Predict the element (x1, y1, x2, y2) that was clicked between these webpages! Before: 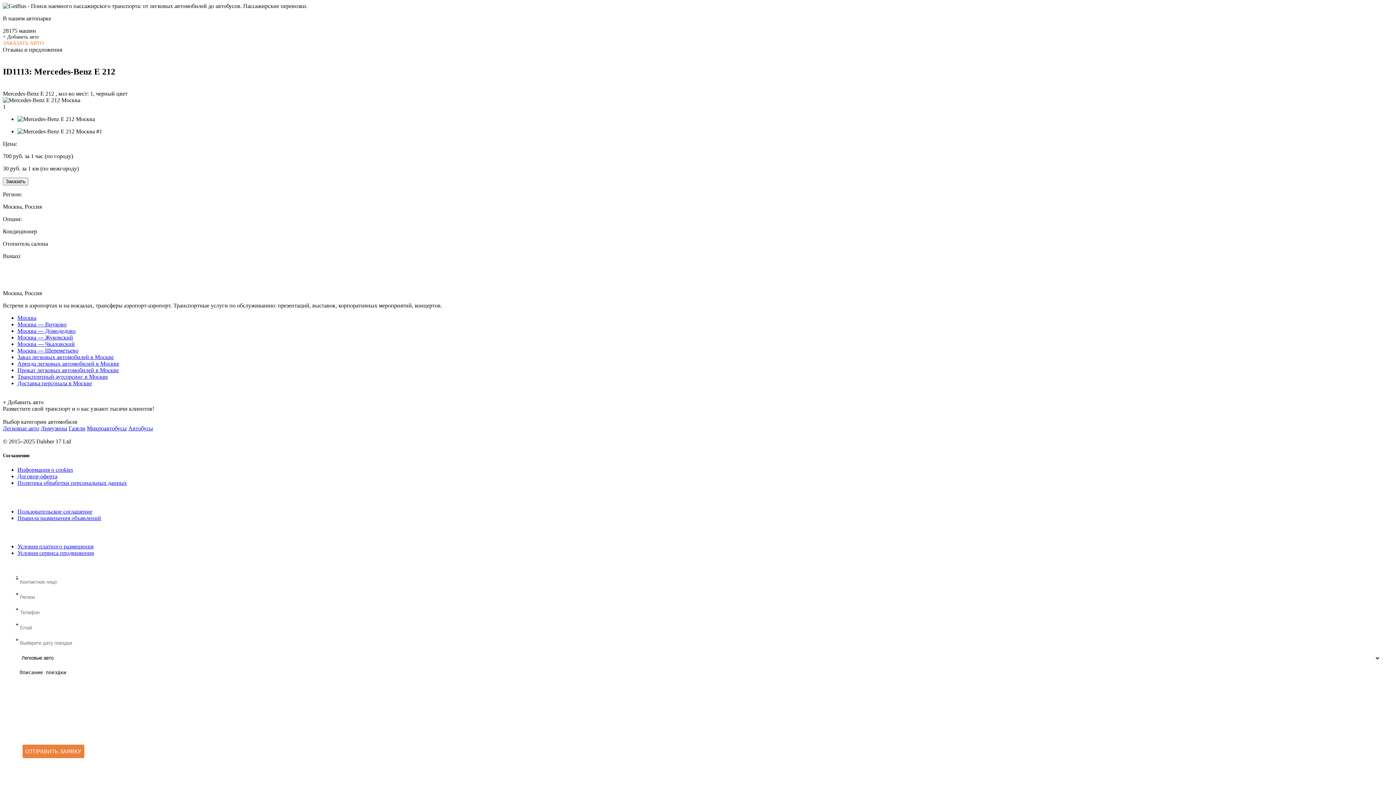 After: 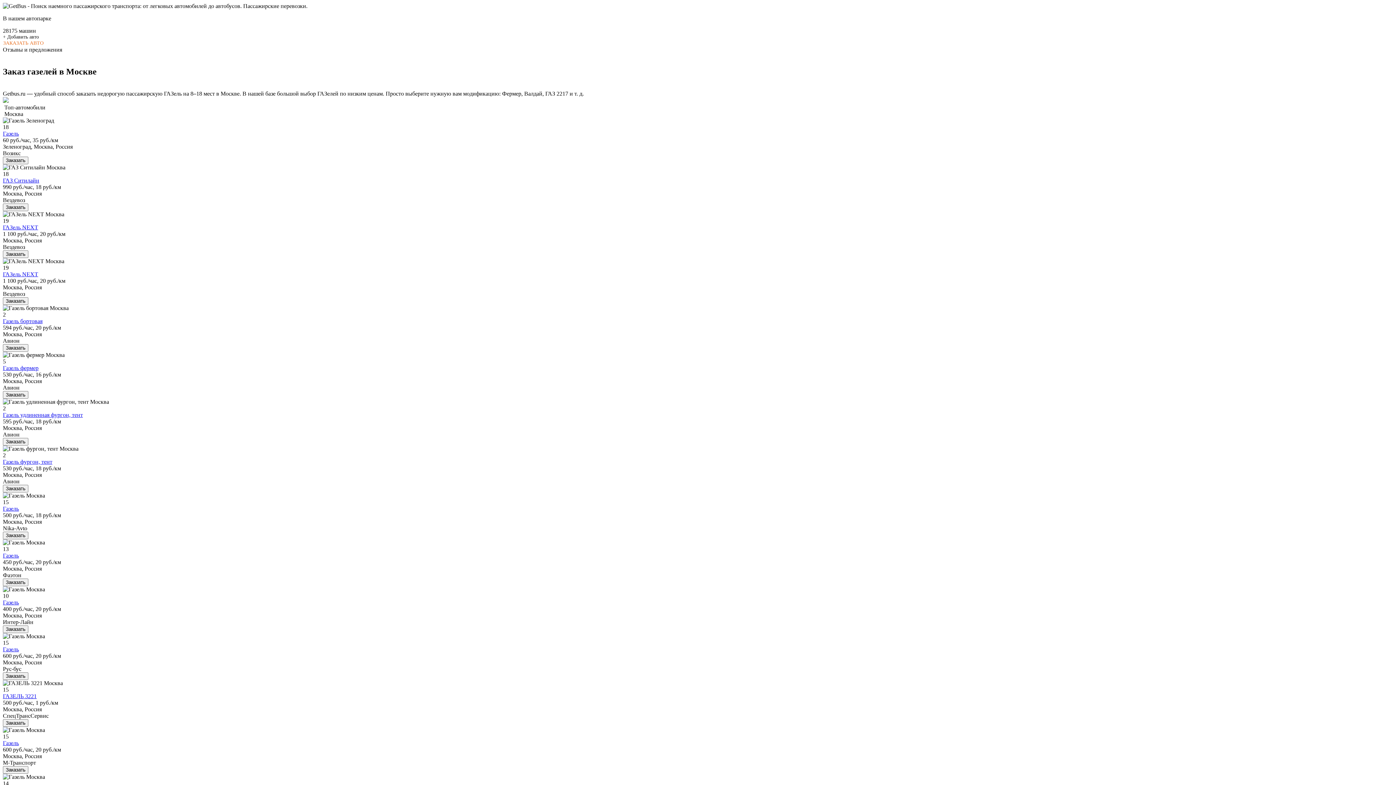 Action: label: Газели bbox: (68, 425, 85, 431)